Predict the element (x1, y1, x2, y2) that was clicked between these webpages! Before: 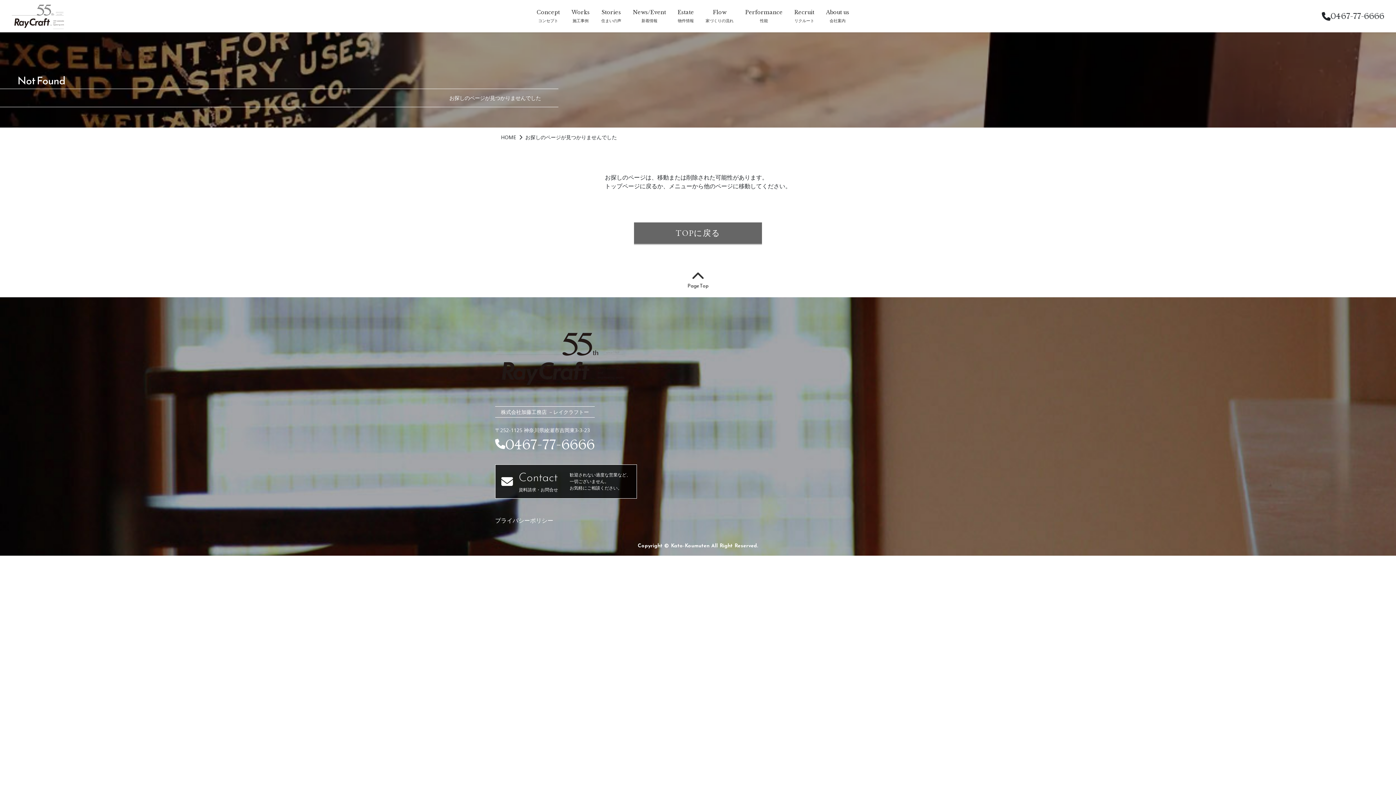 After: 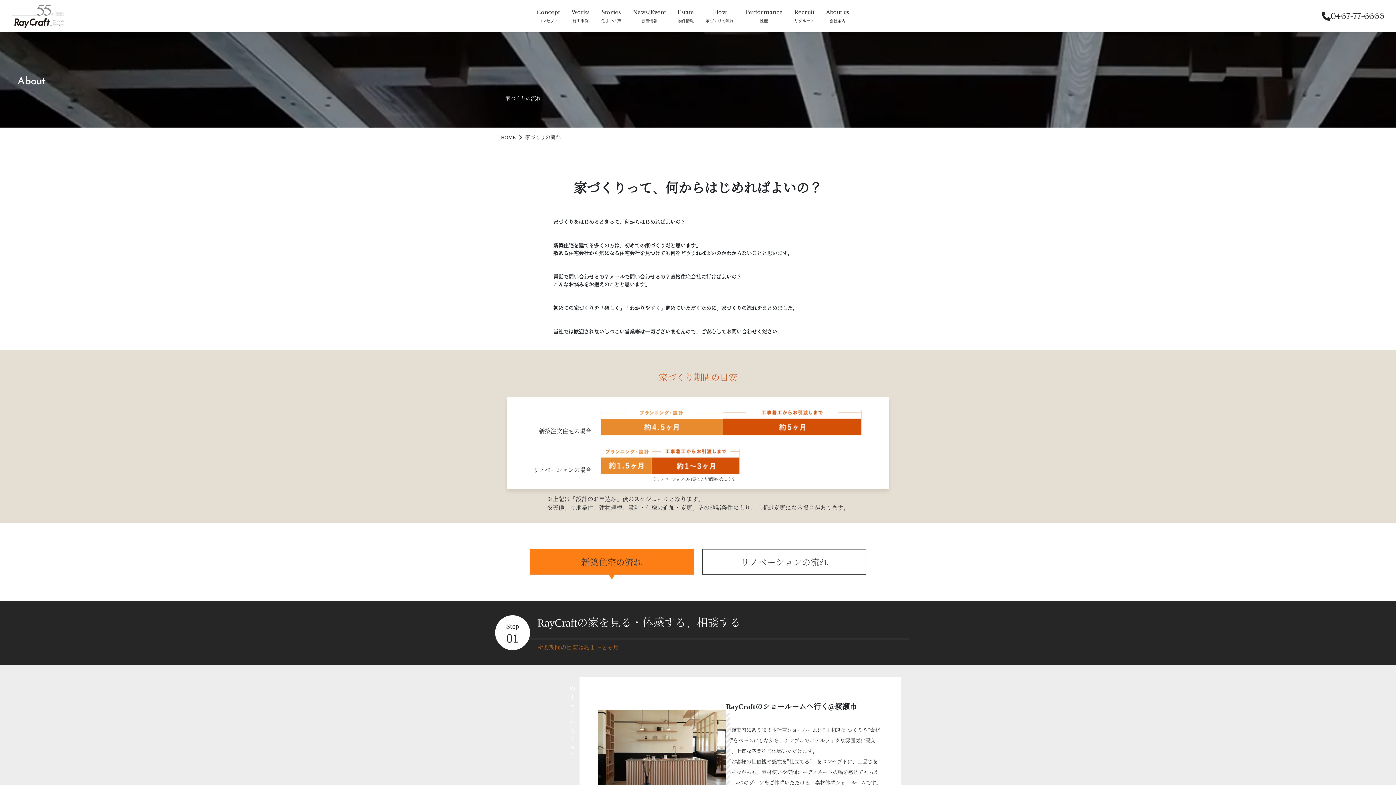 Action: bbox: (700, 0, 739, 32) label: 家づくりの流れ